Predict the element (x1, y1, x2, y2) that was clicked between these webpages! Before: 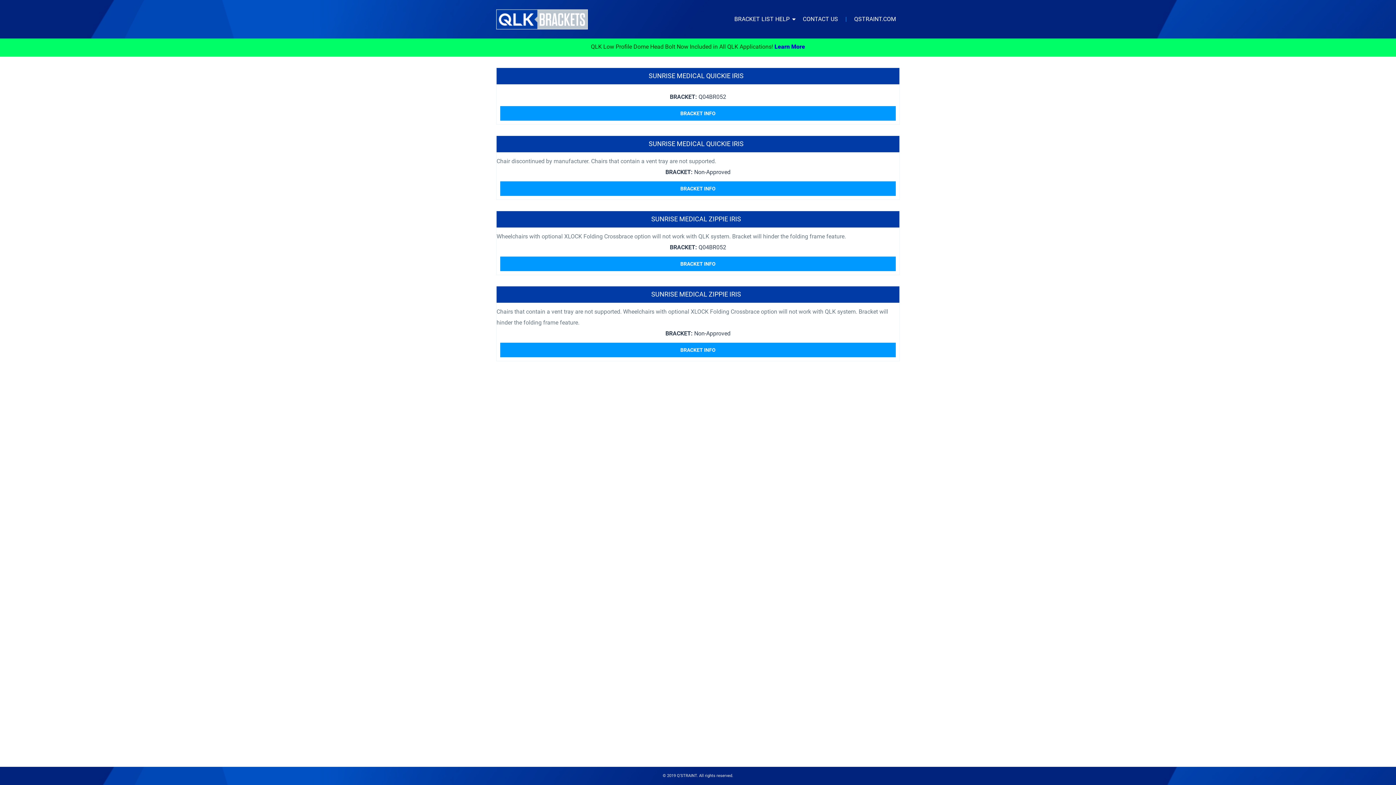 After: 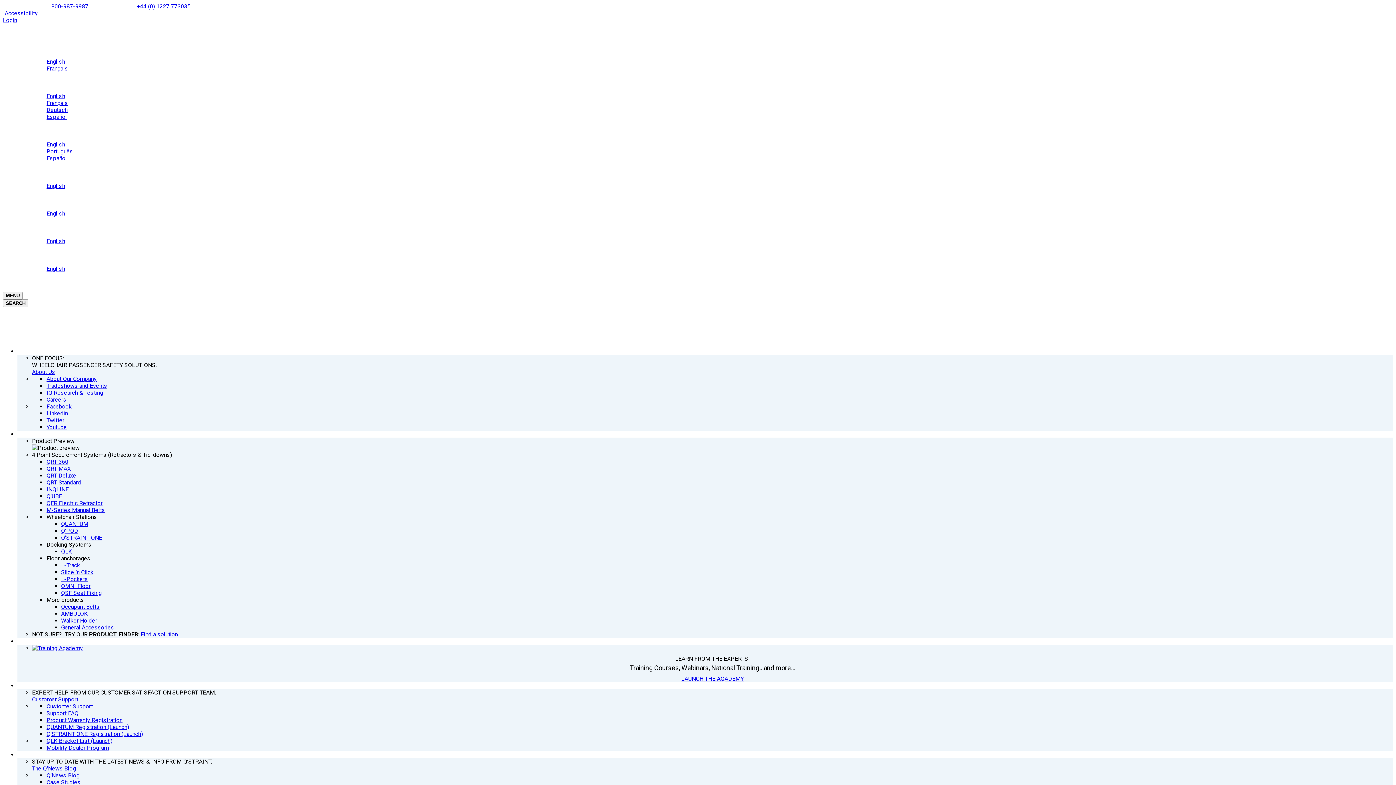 Action: bbox: (850, 11, 900, 27) label: QSTRAINT.COM